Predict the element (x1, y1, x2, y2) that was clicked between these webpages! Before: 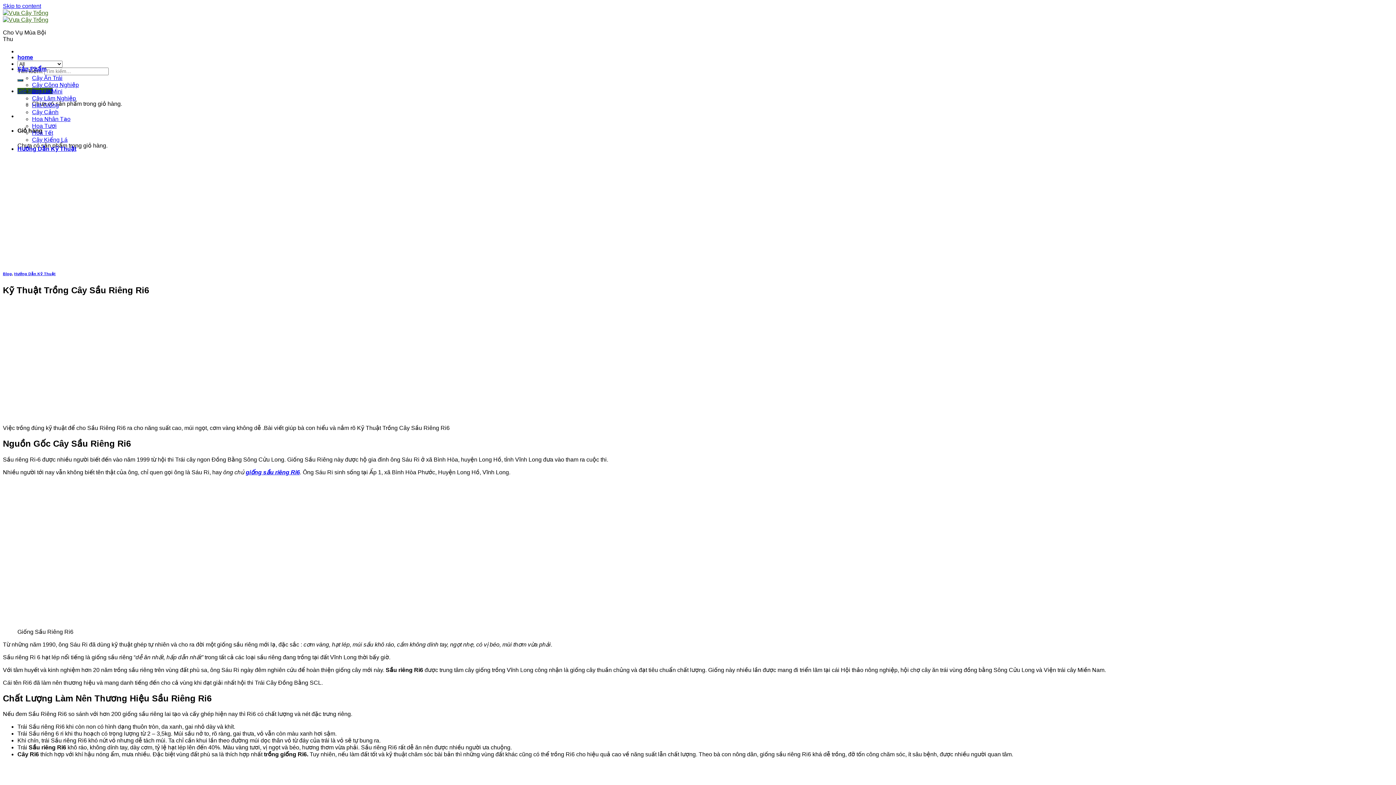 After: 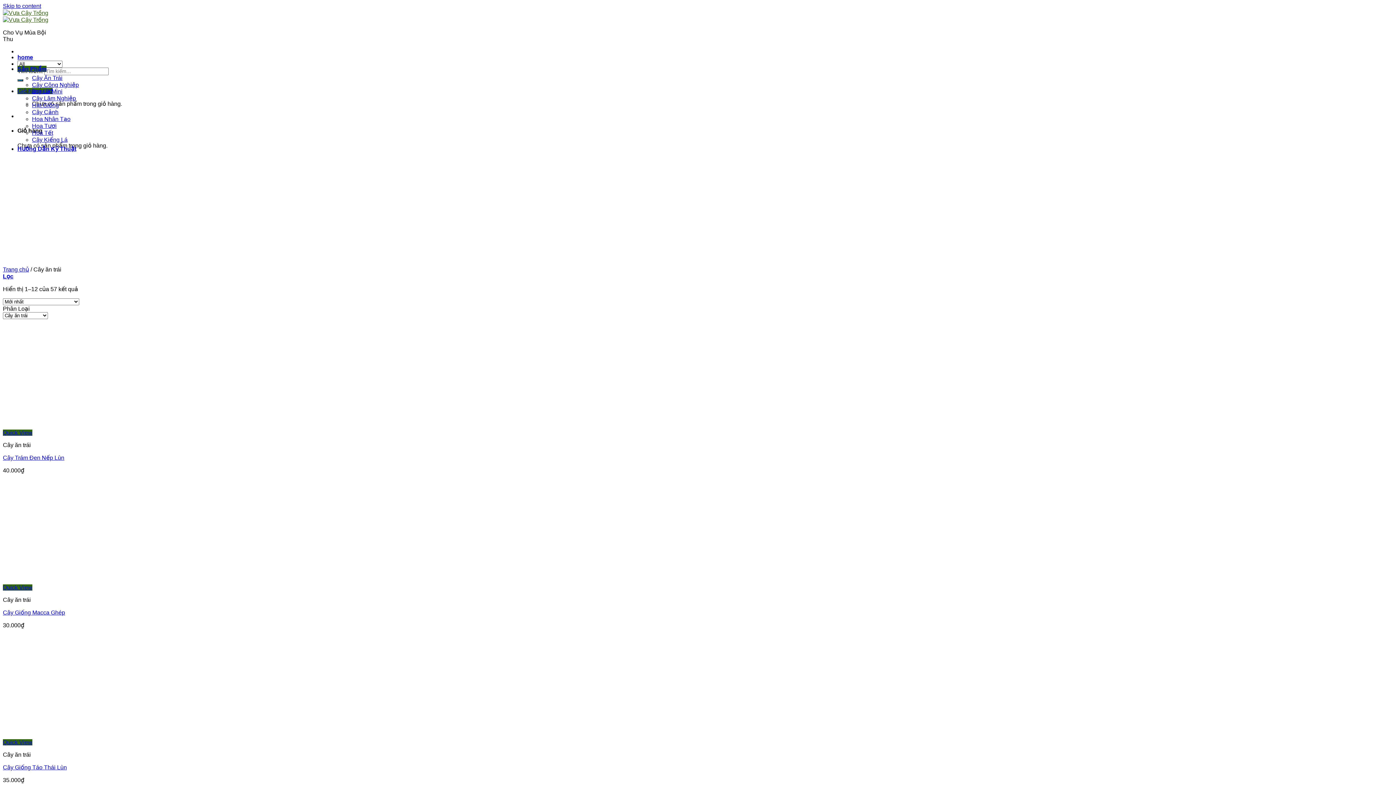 Action: bbox: (32, 74, 62, 81) label: Cây Ăn Trái